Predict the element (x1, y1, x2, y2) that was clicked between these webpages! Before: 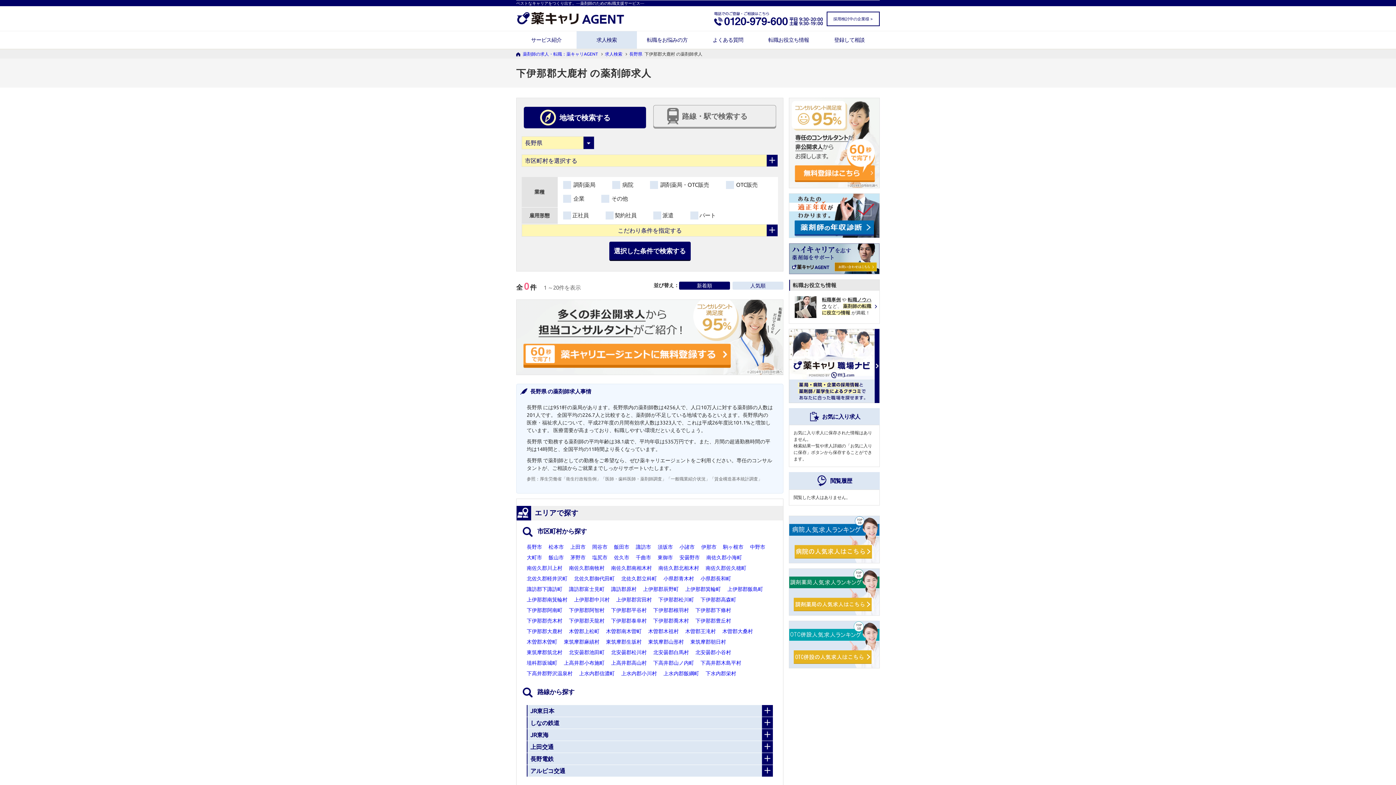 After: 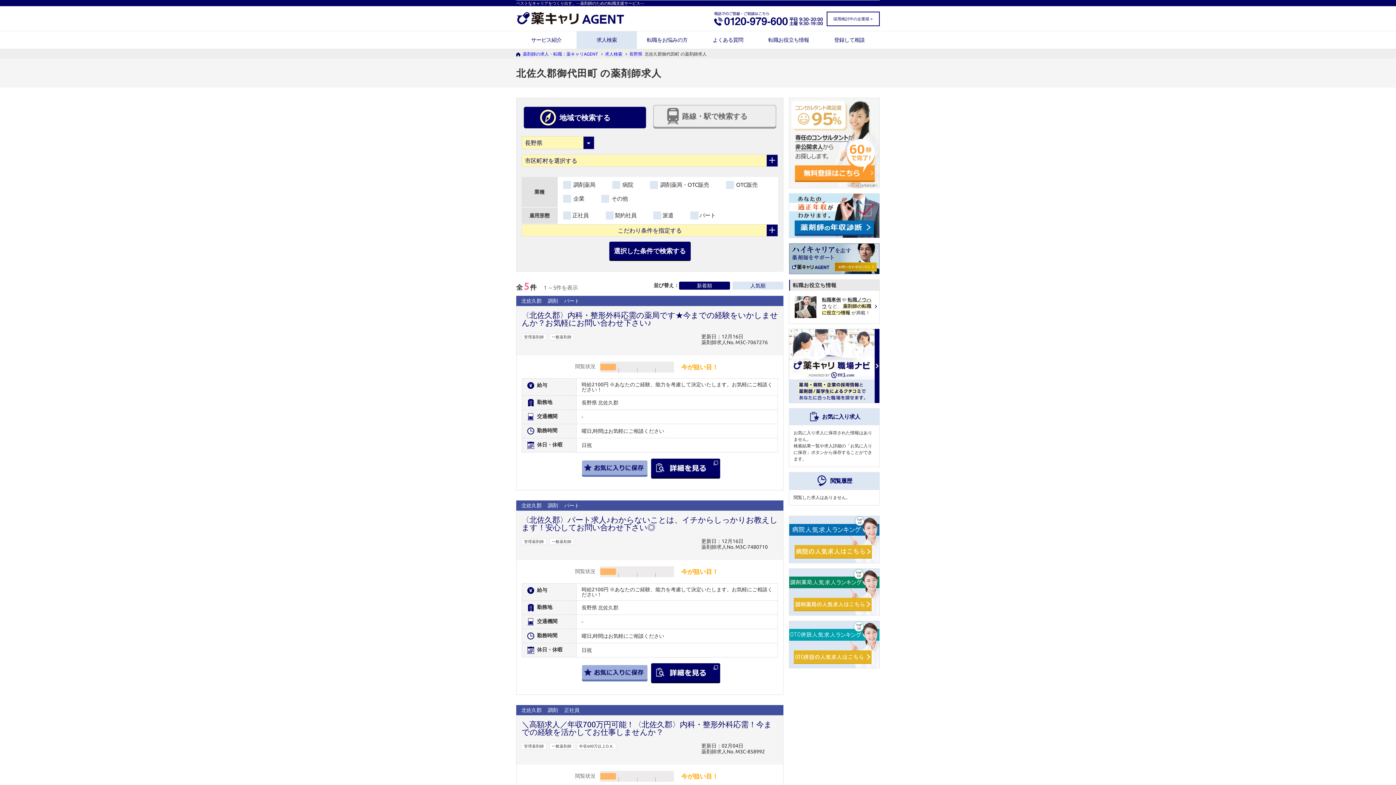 Action: label: 北佐久郡御代田町 bbox: (574, 576, 614, 581)